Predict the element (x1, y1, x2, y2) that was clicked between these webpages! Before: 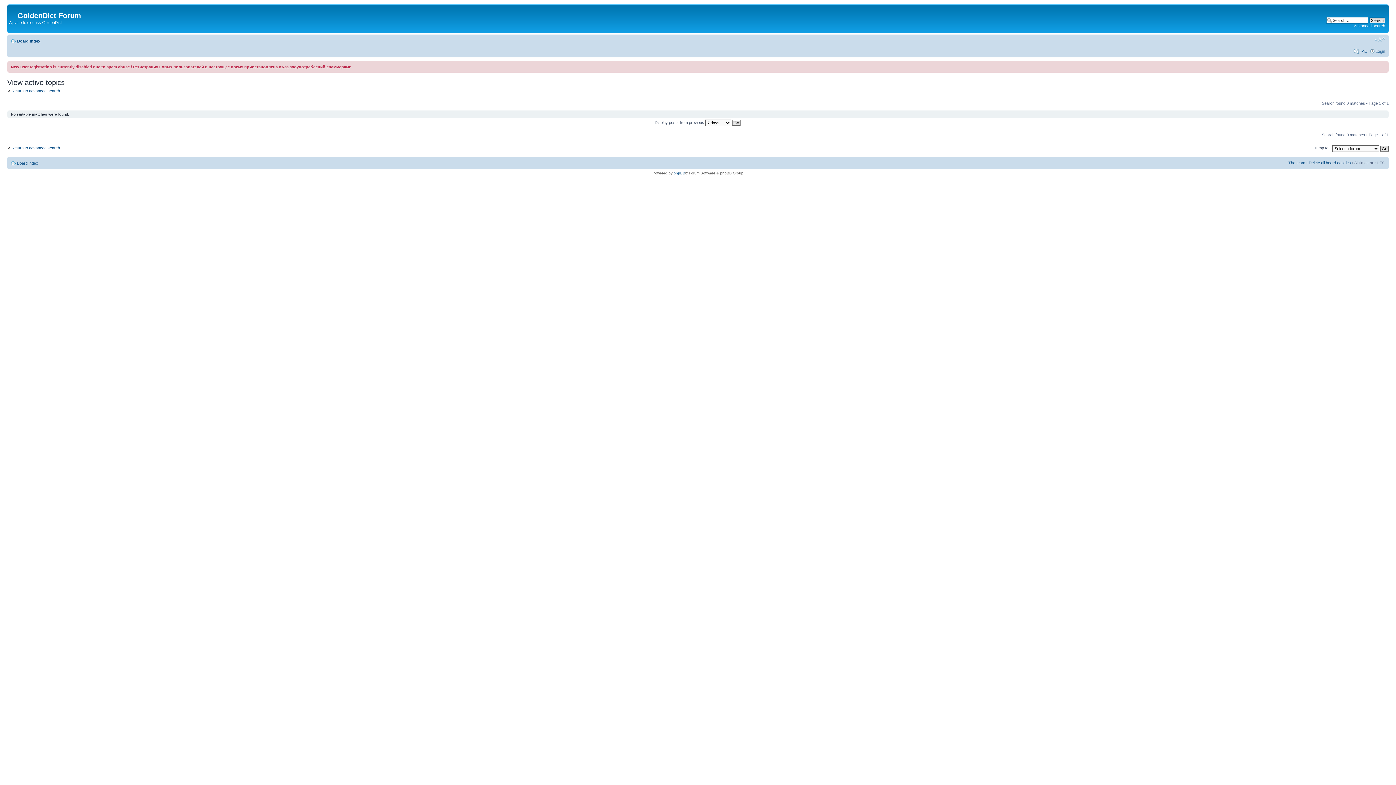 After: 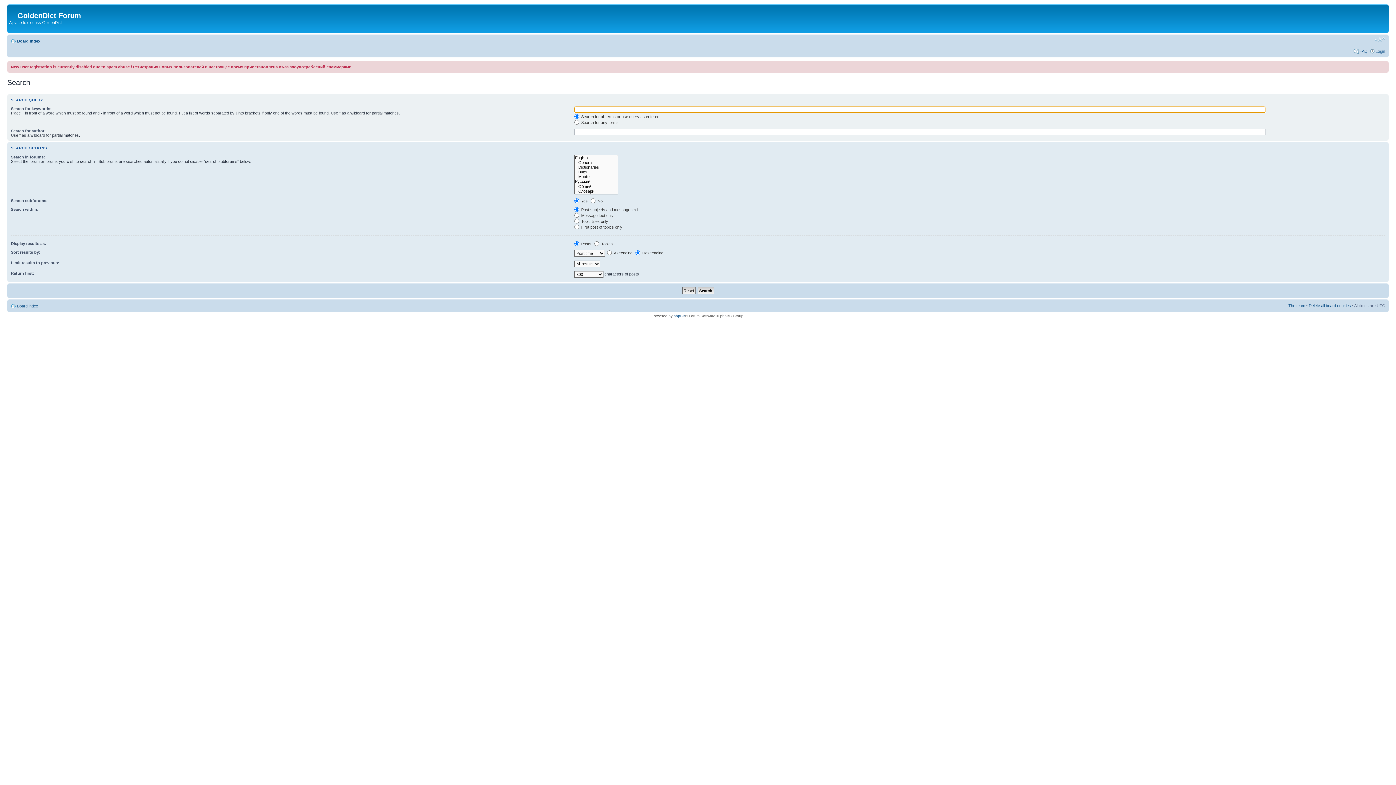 Action: label: Return to advanced search bbox: (7, 145, 60, 150)